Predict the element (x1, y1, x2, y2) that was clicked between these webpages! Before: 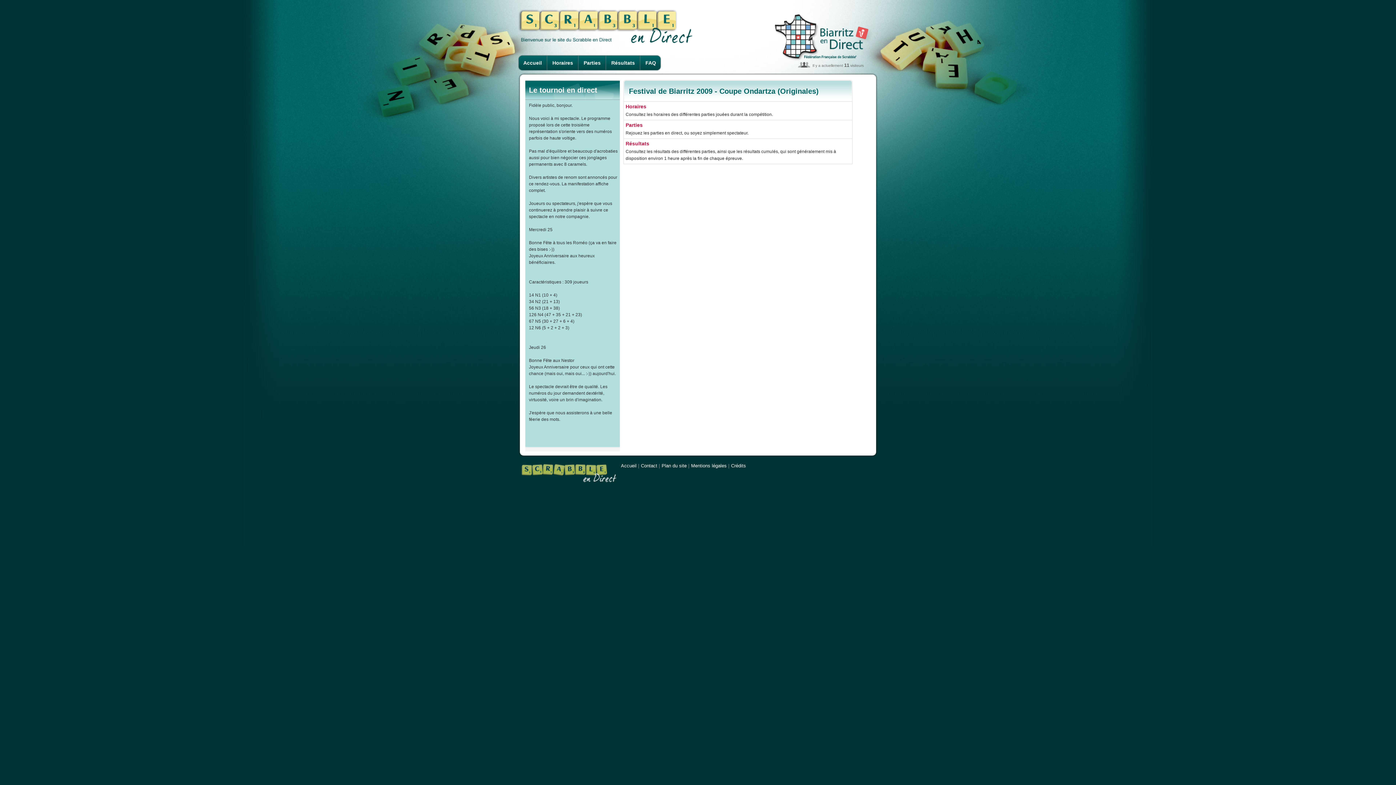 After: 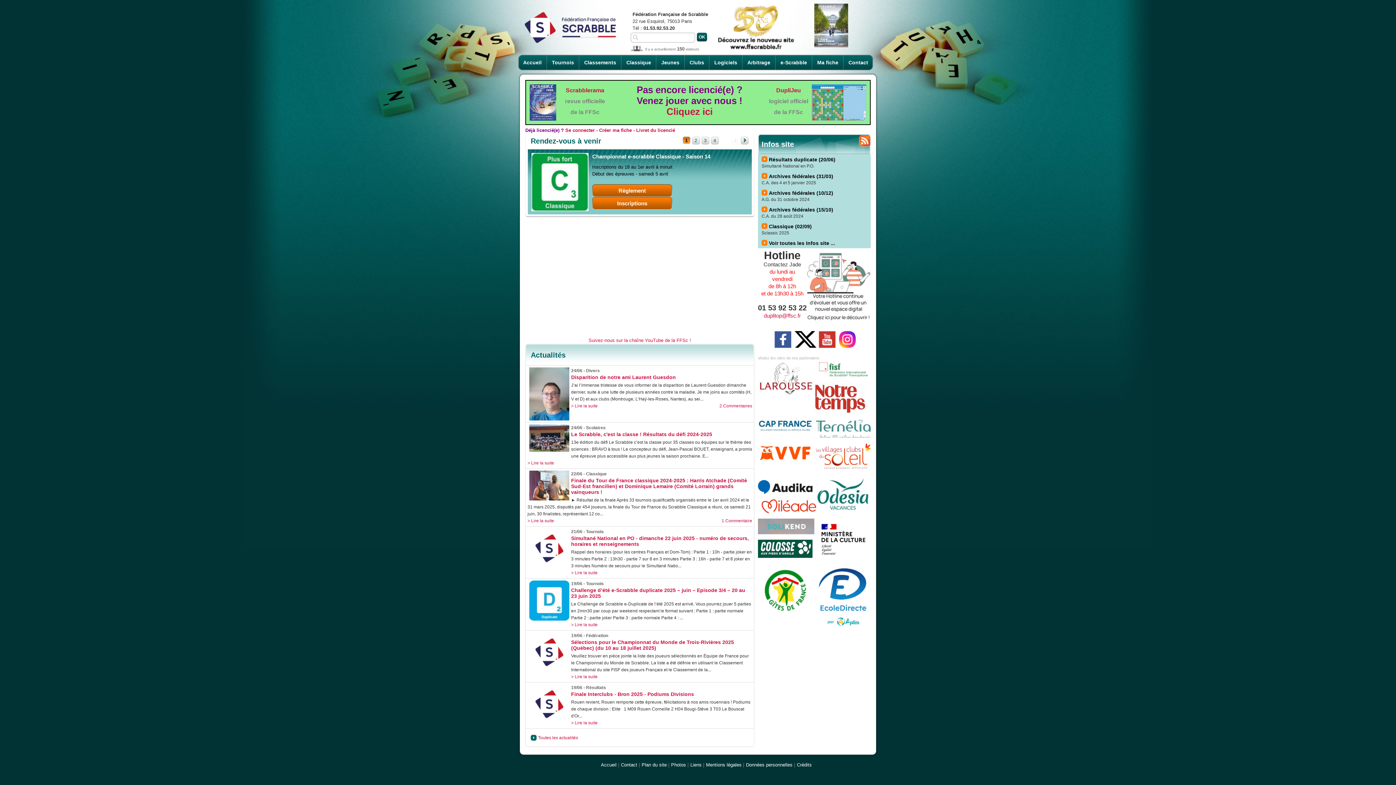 Action: bbox: (772, 1, 878, 60)